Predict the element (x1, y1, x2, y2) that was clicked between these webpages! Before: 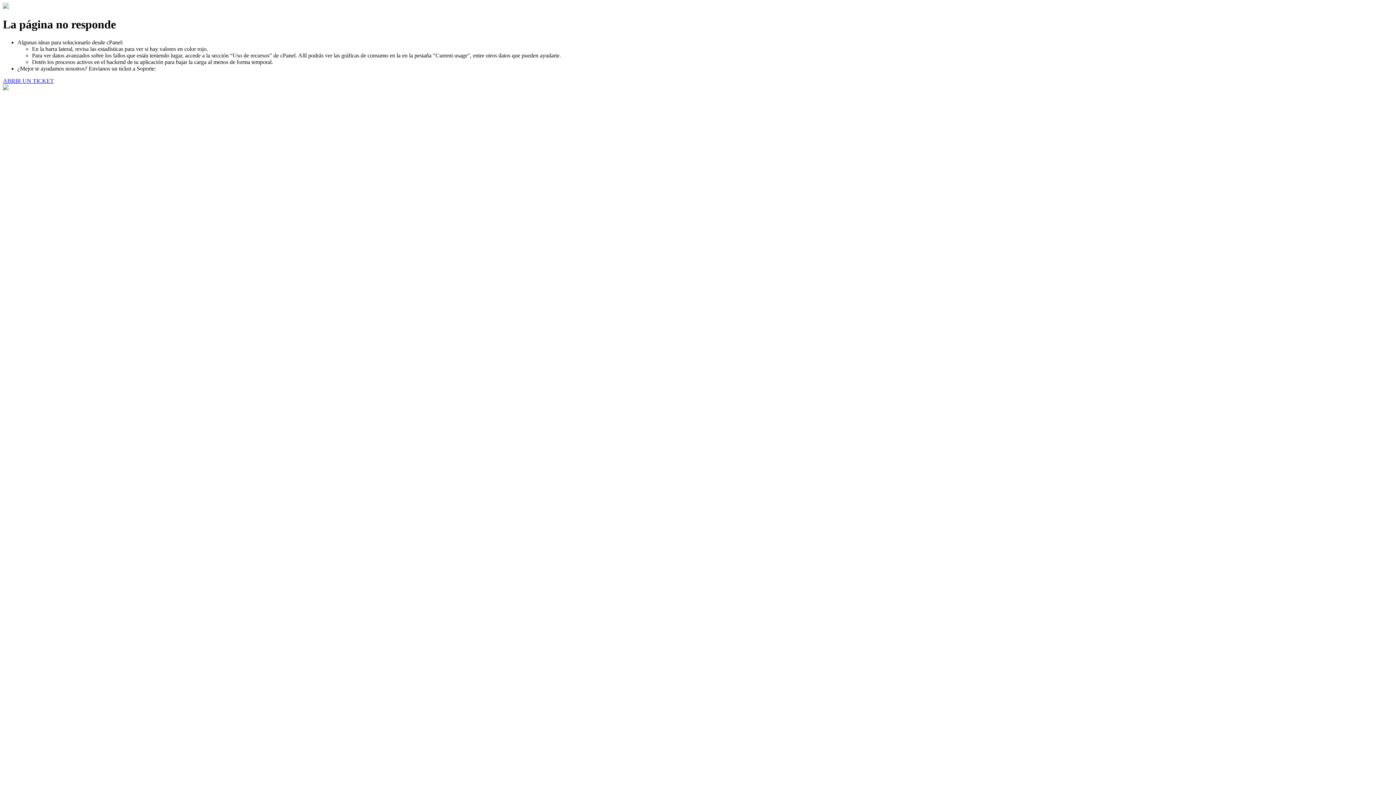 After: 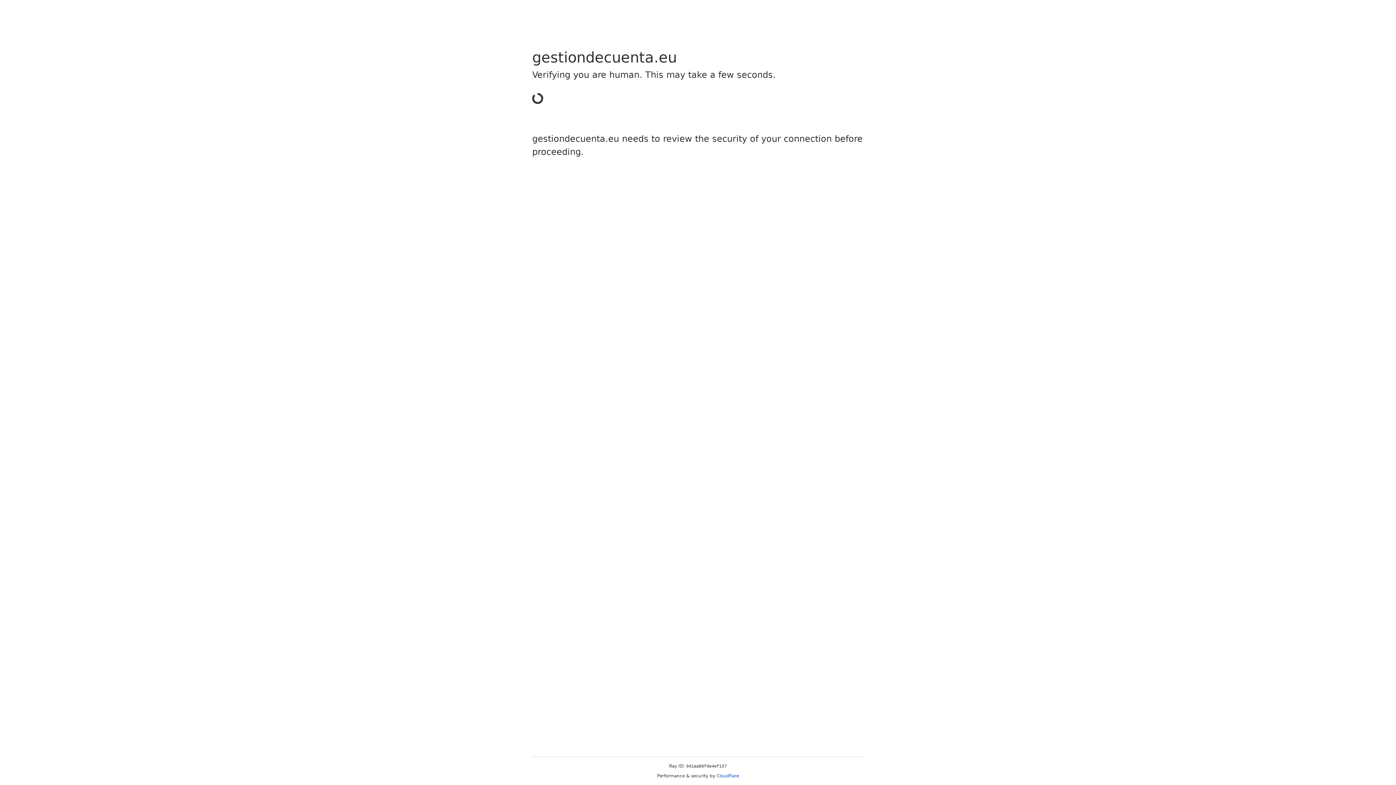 Action: label: ABRIR UN TICKET bbox: (2, 77, 53, 83)